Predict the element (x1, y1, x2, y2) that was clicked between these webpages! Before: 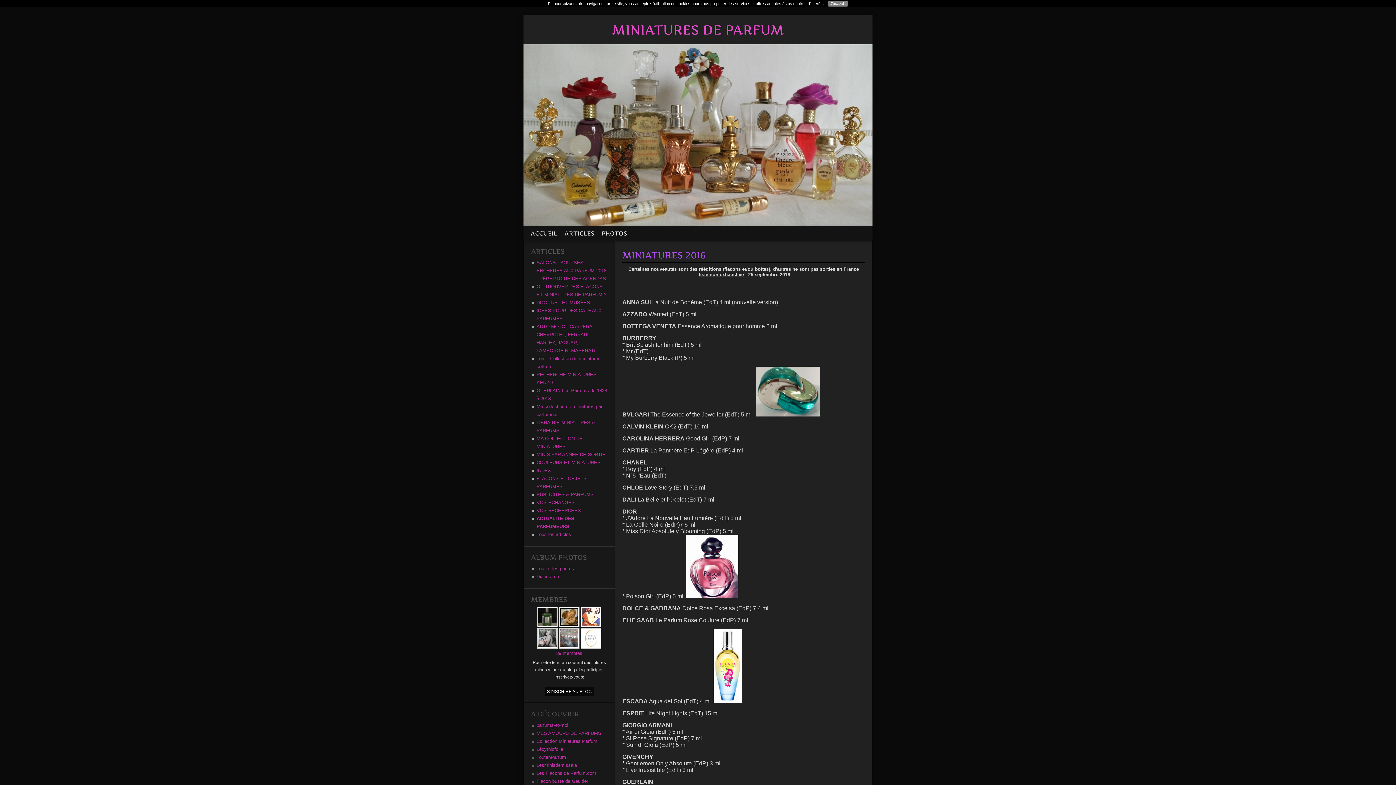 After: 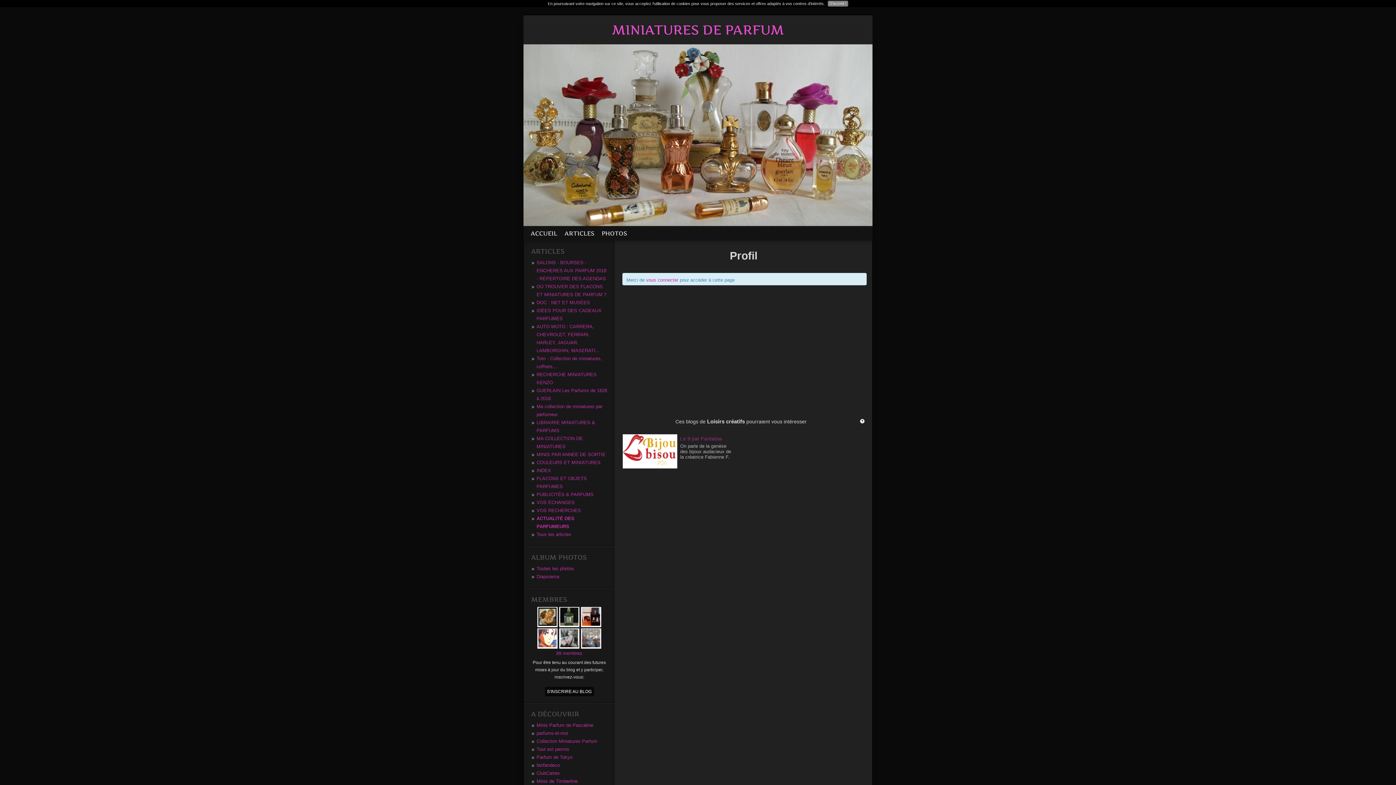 Action: label:   bbox: (559, 622, 581, 627)